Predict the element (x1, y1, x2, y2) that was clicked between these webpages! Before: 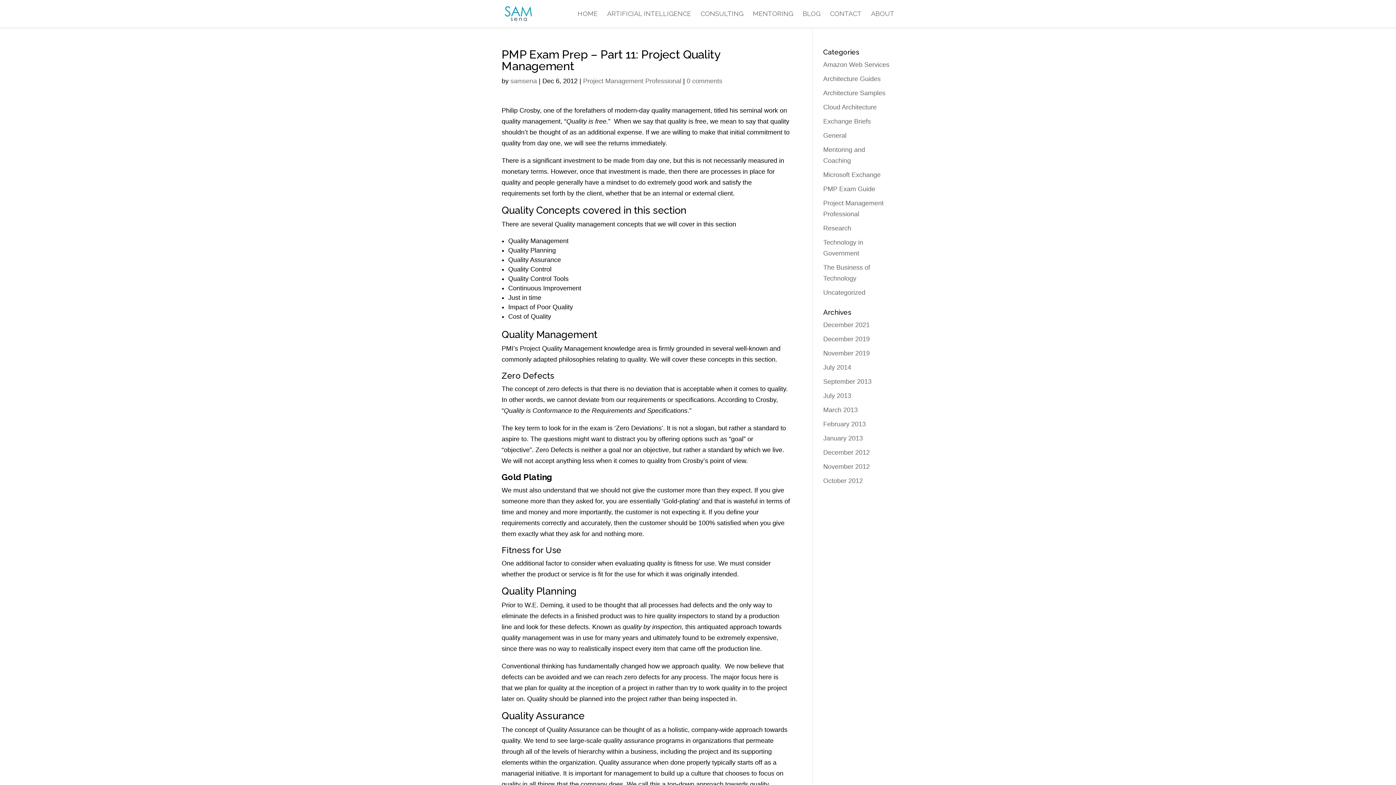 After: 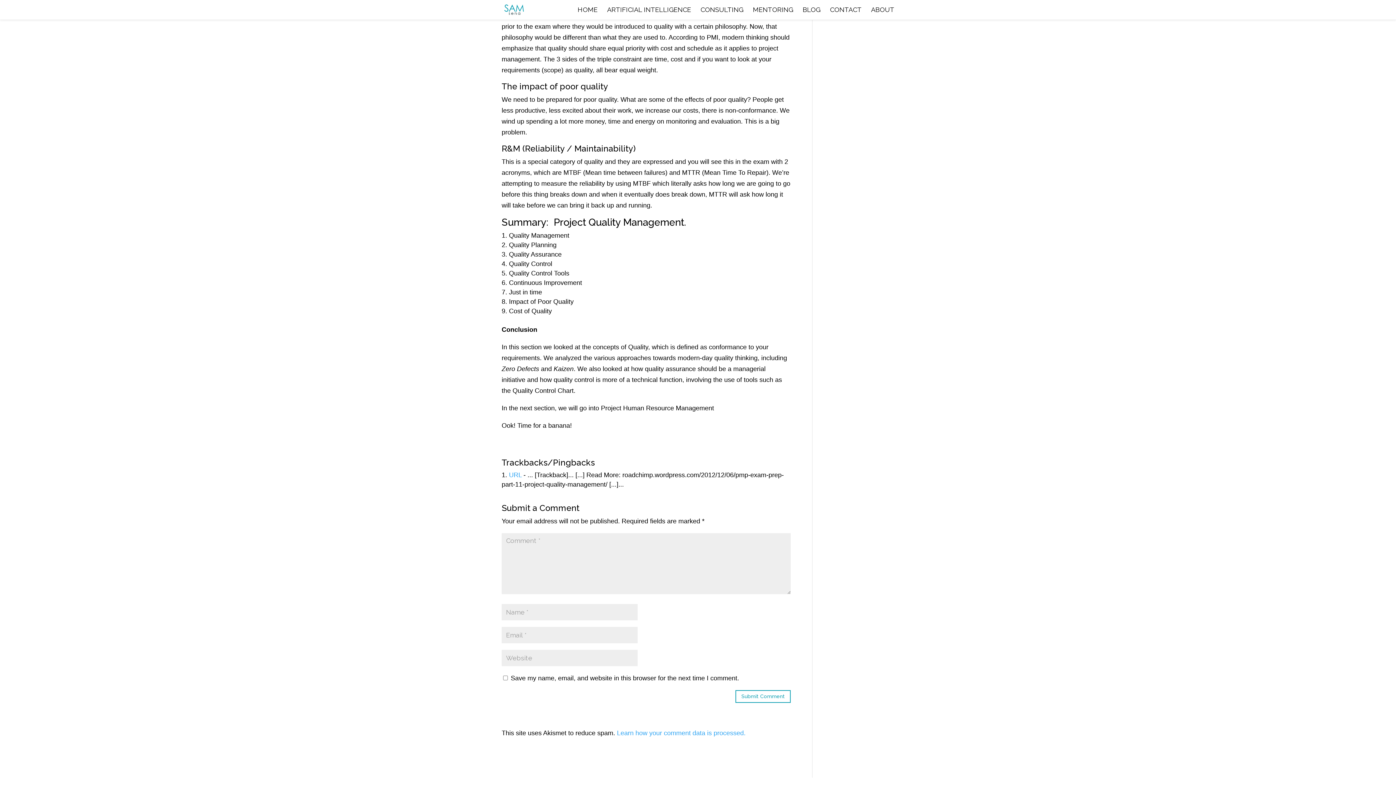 Action: bbox: (686, 77, 722, 84) label: 0 comments